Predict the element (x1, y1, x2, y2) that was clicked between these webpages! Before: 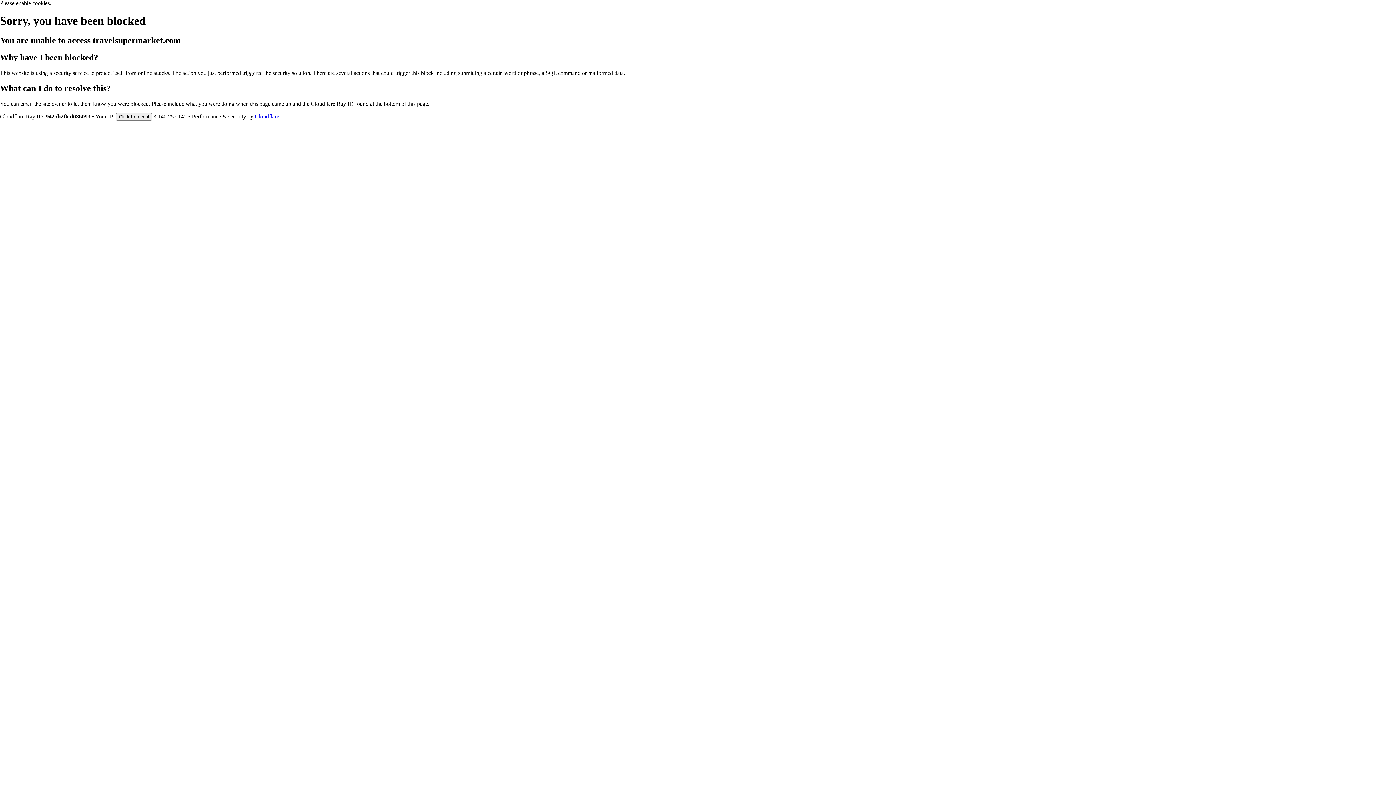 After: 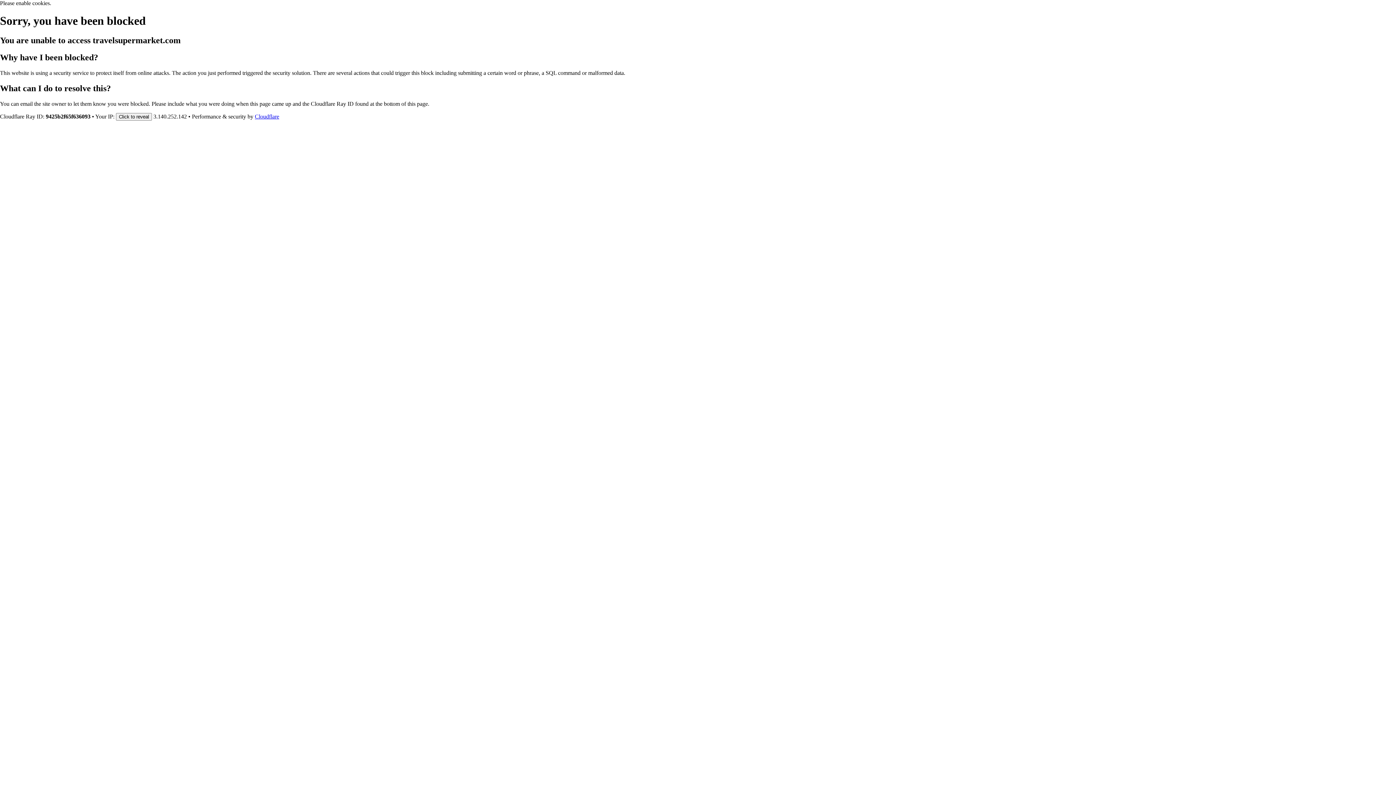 Action: label: Cloudflare bbox: (254, 113, 279, 119)